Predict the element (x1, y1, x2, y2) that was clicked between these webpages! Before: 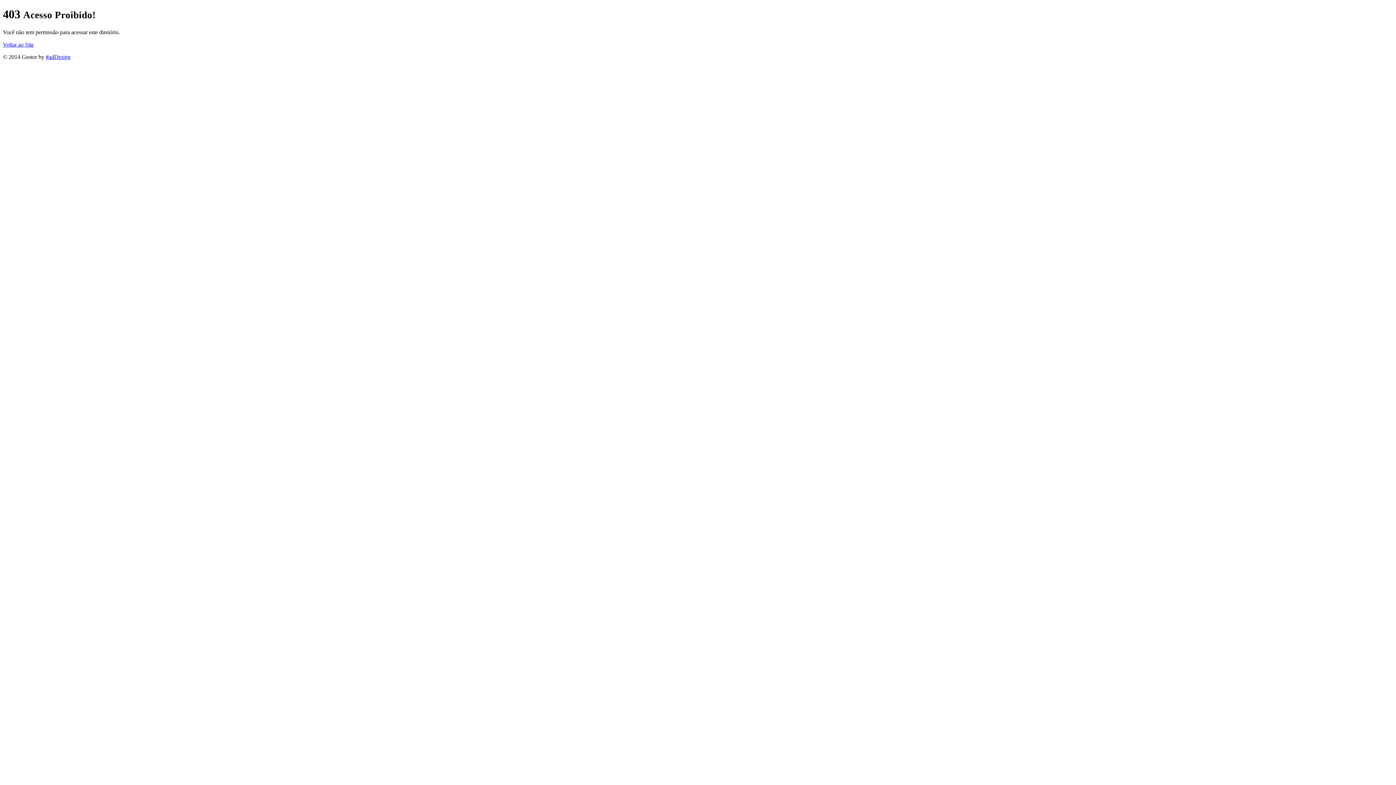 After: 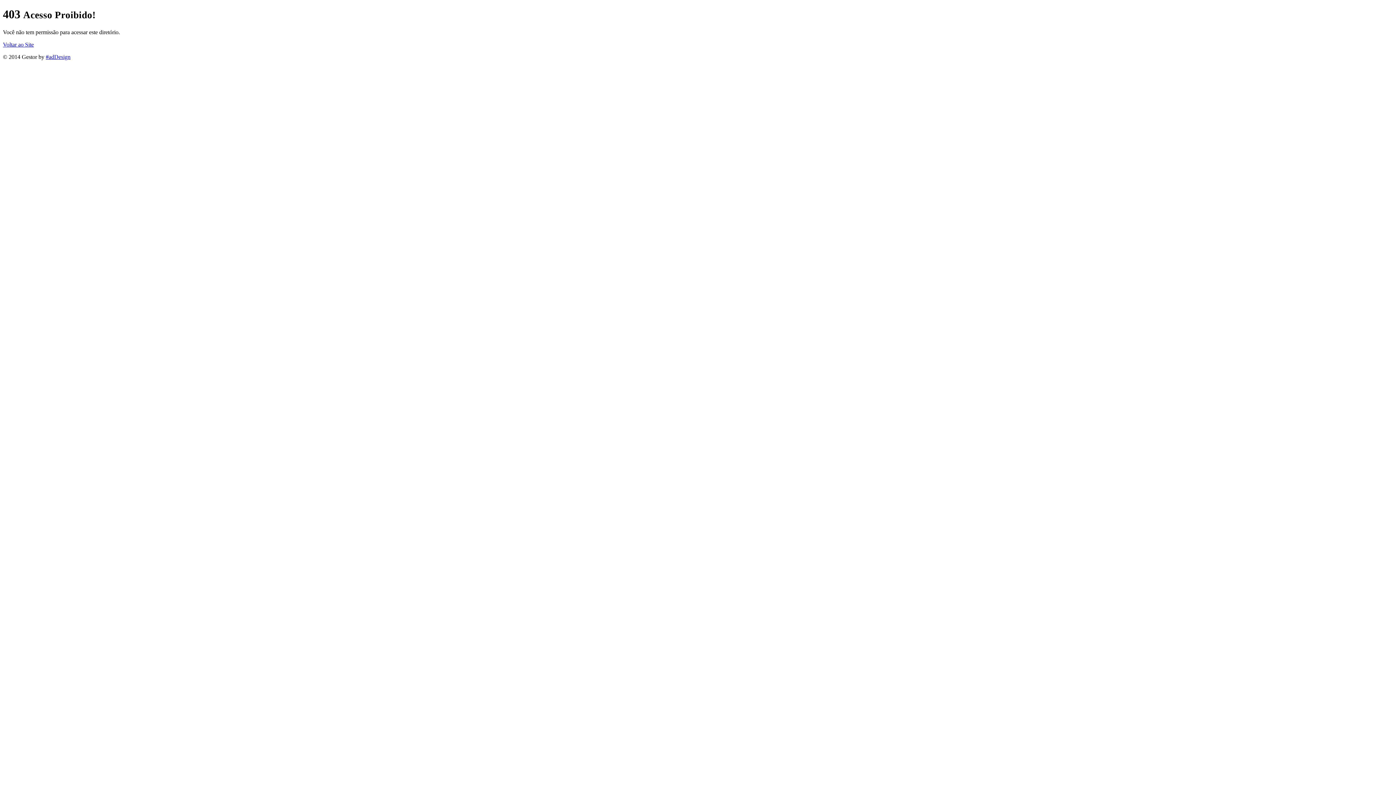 Action: bbox: (2, 41, 33, 47) label: Voltar ao Site